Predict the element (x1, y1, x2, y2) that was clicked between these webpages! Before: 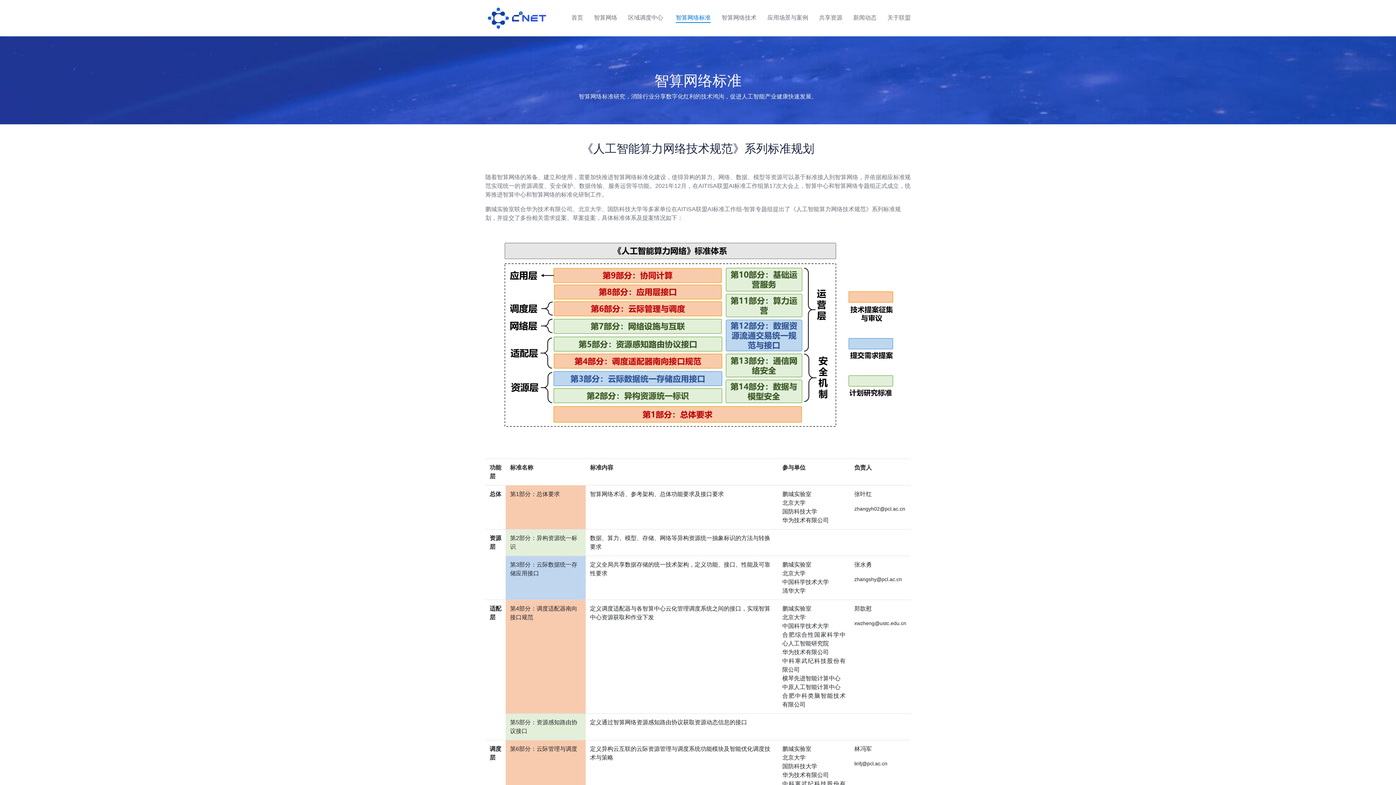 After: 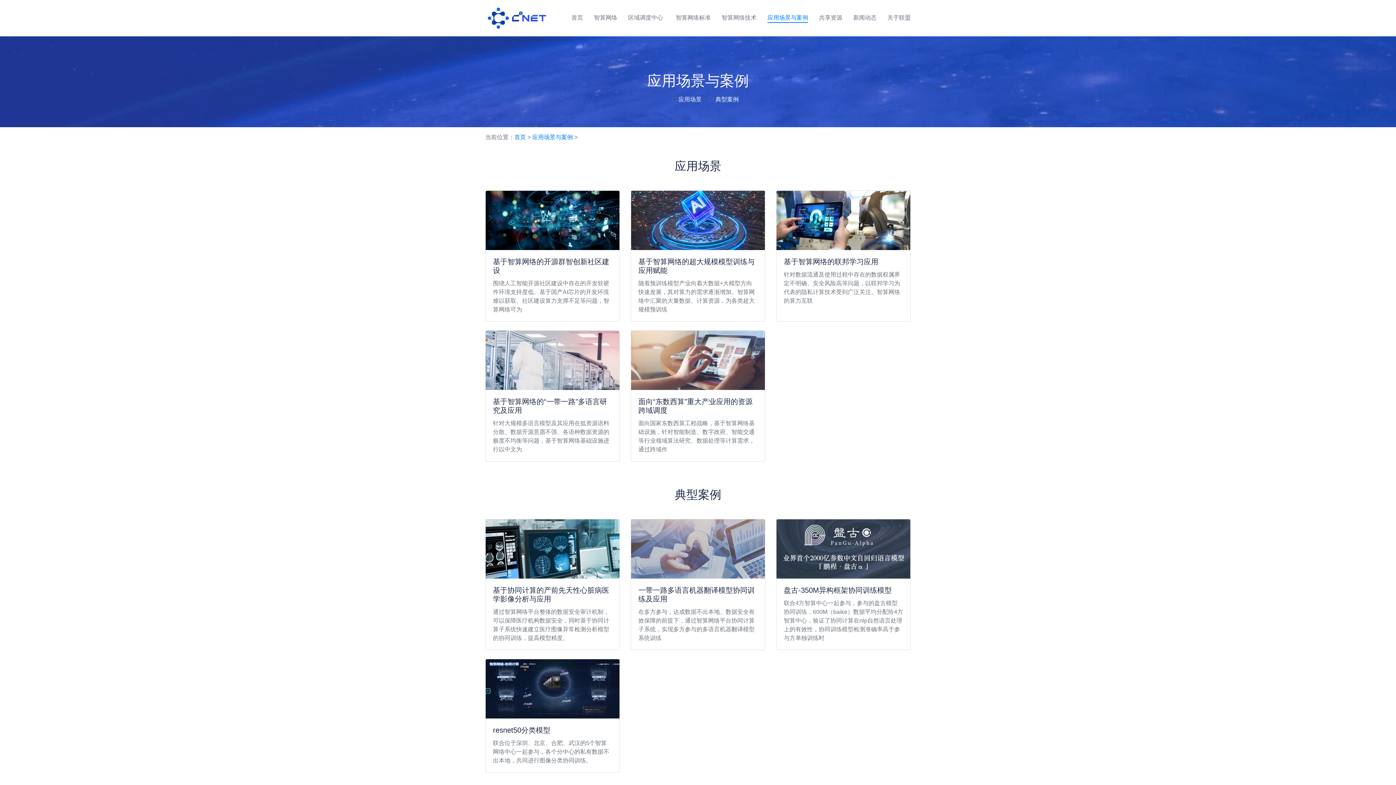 Action: bbox: (767, 13, 808, 22) label: 应用场景与案例